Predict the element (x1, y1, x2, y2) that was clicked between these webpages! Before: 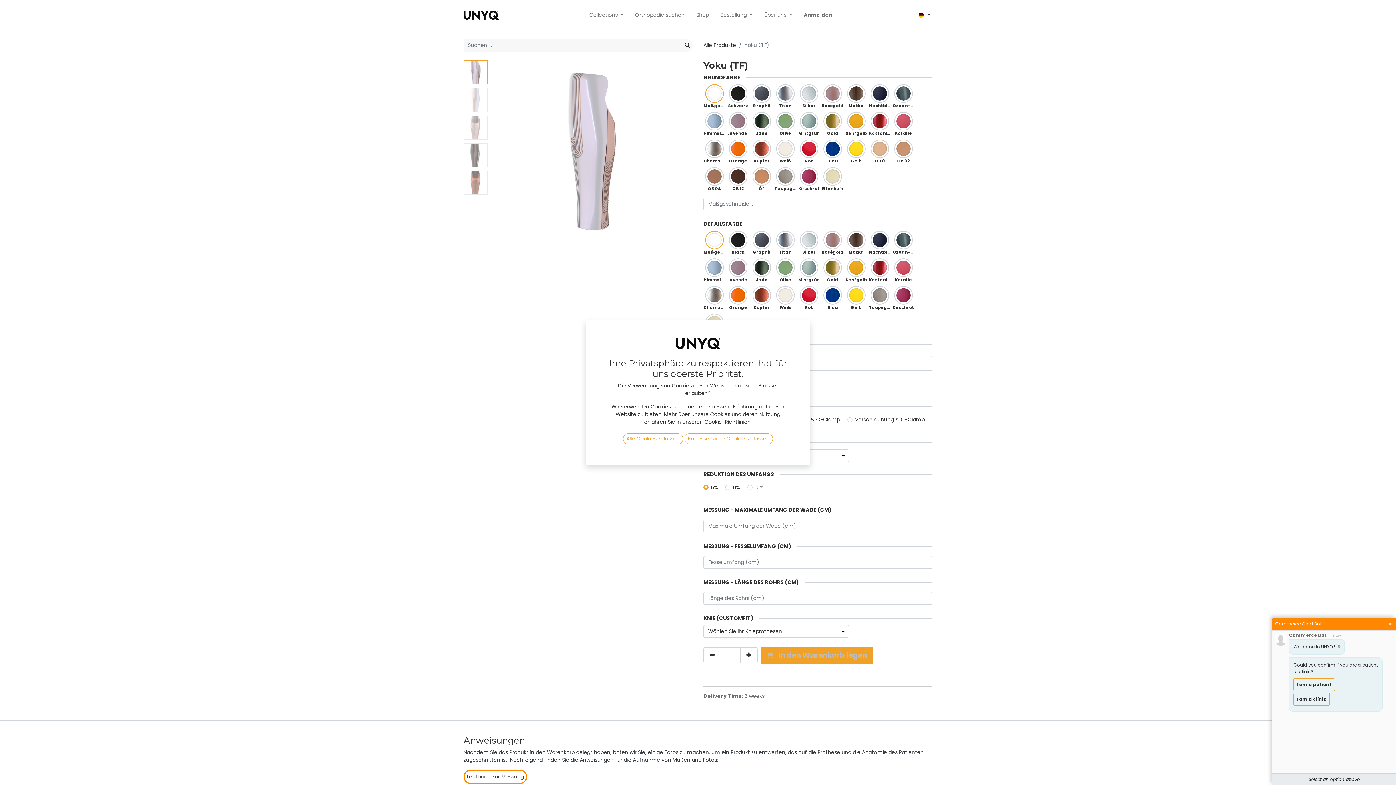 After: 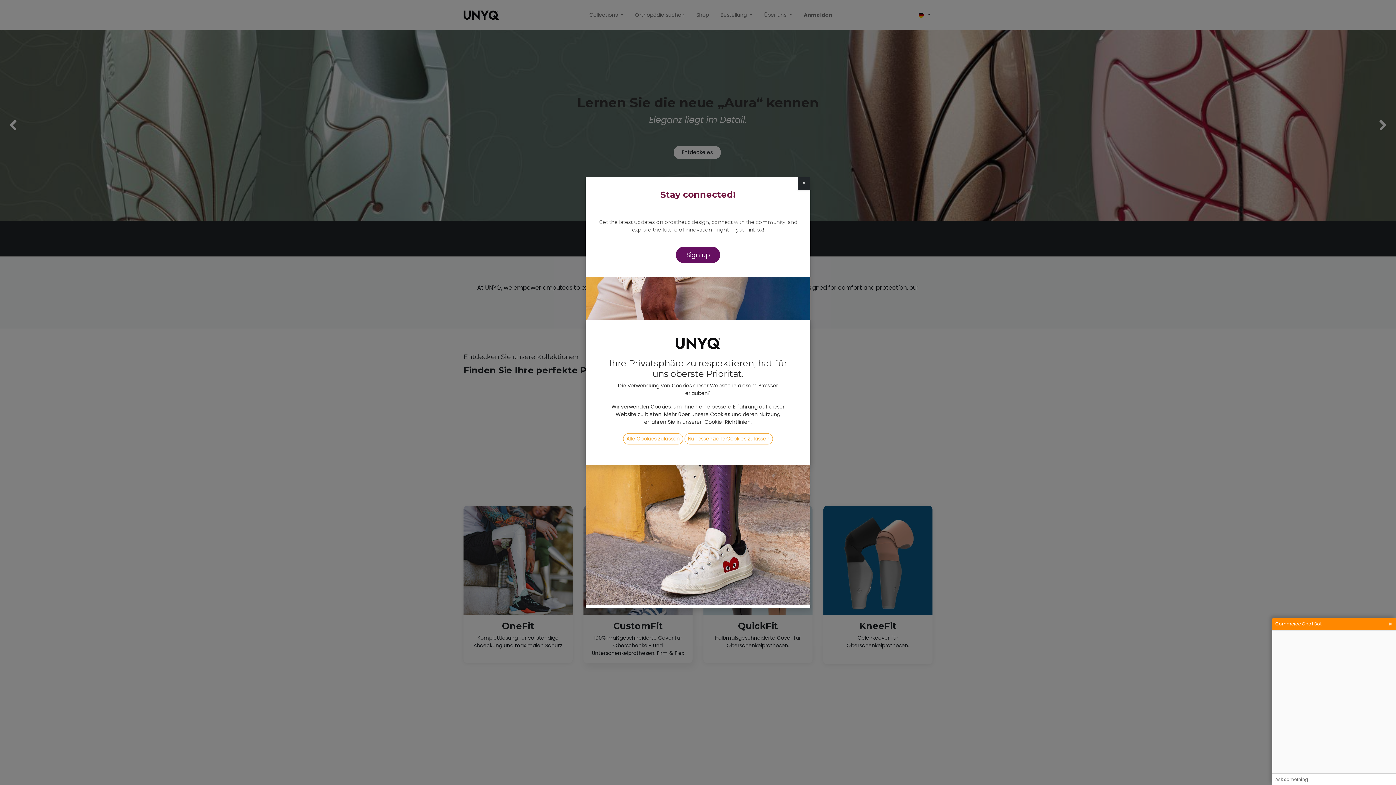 Action: bbox: (463, 8, 499, 21)